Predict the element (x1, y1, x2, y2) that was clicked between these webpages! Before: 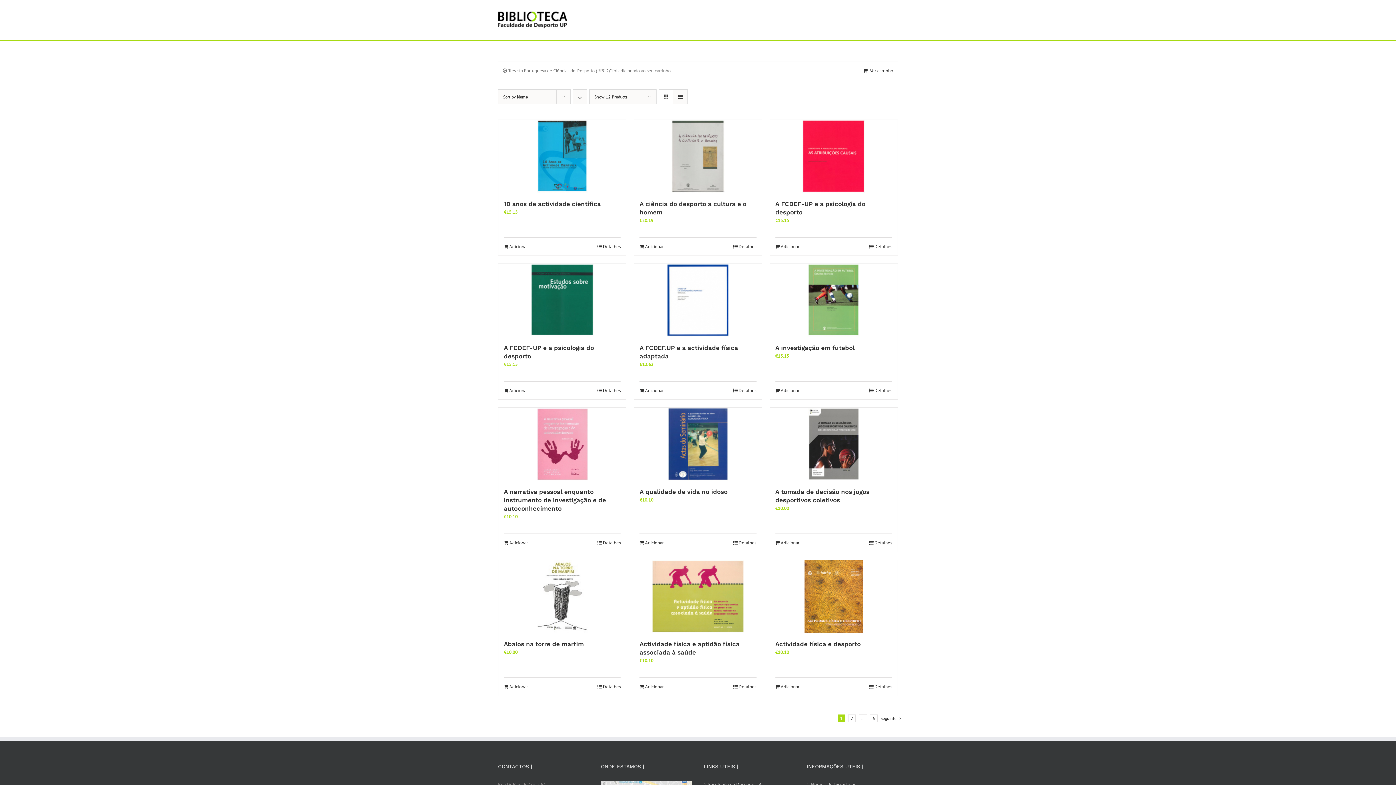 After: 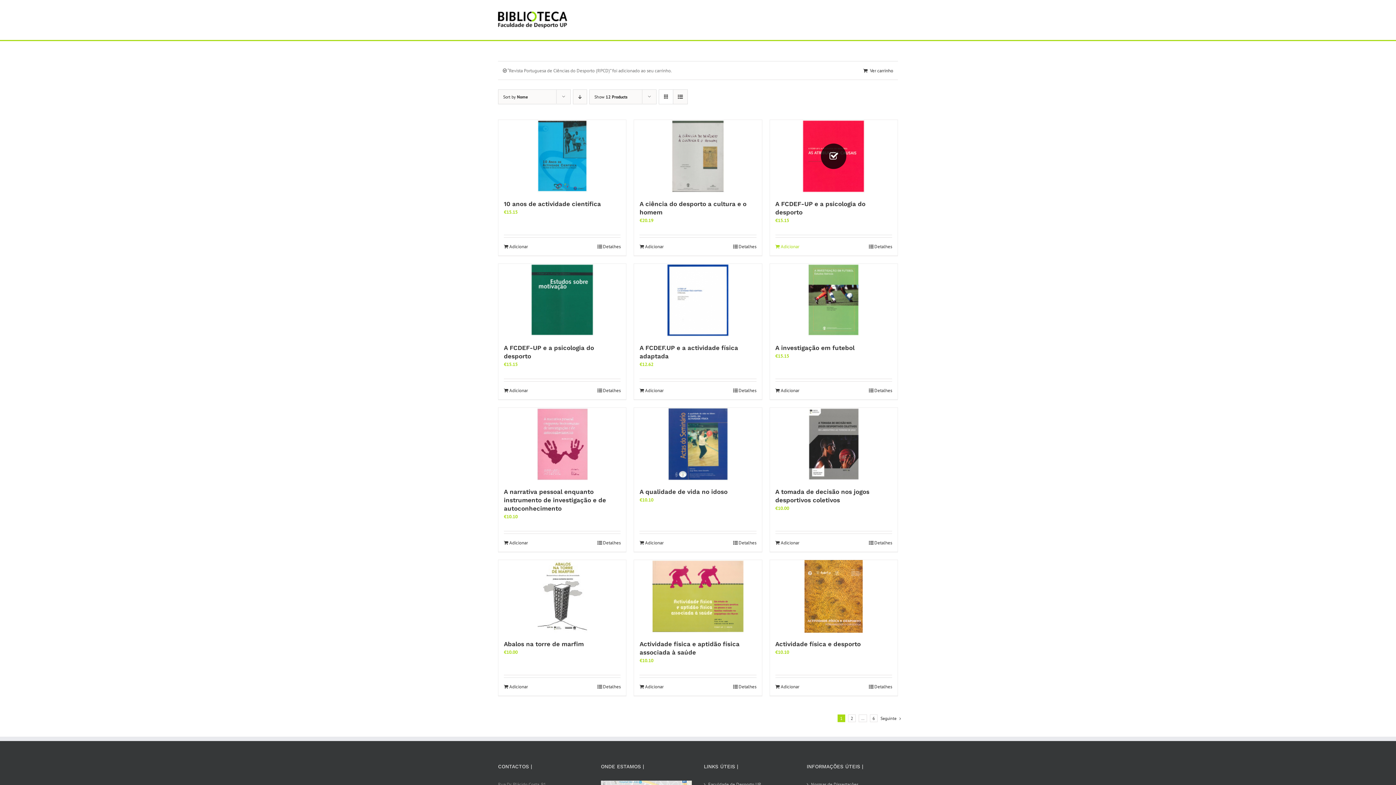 Action: label: Adiciona ao carrinho: “A FCDEF-UP e a psicologia do desporto” bbox: (775, 243, 799, 250)